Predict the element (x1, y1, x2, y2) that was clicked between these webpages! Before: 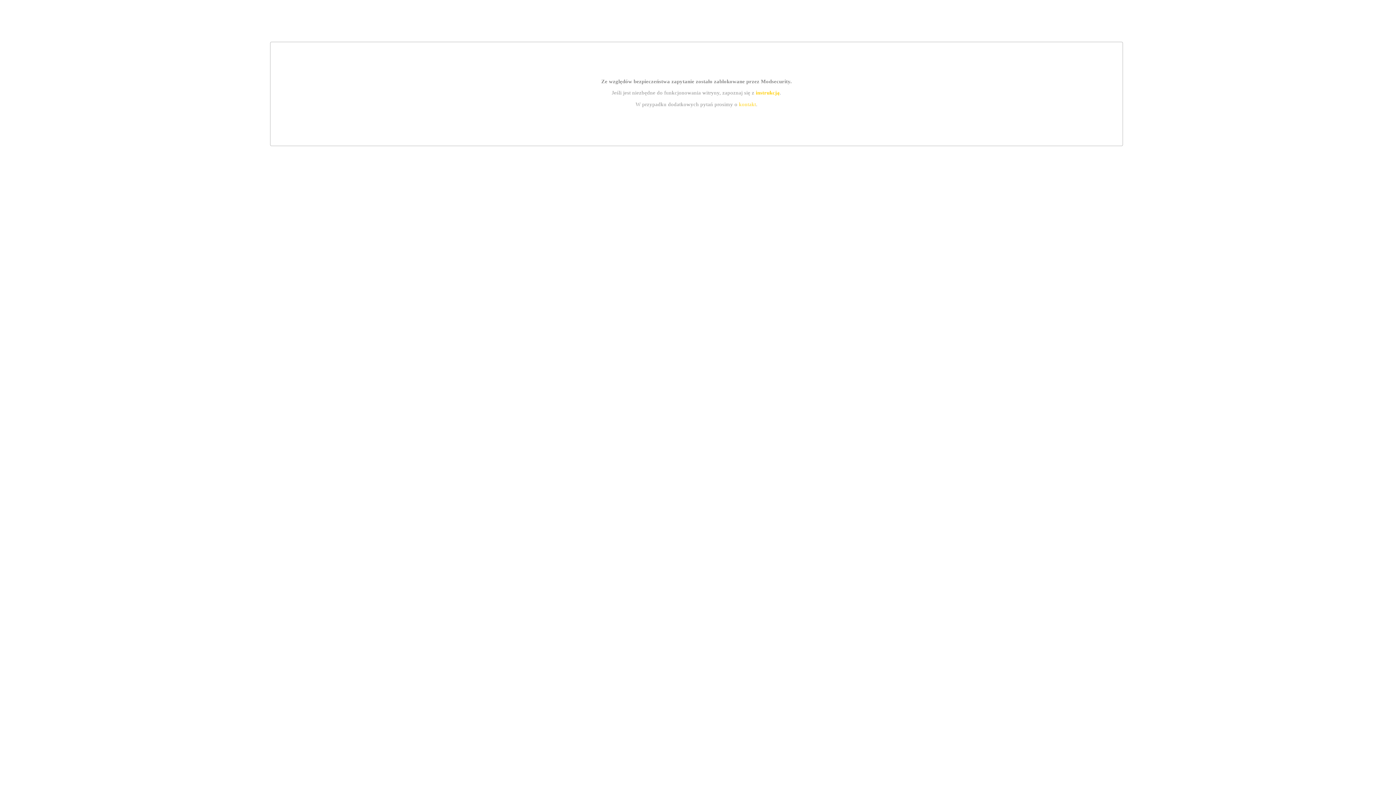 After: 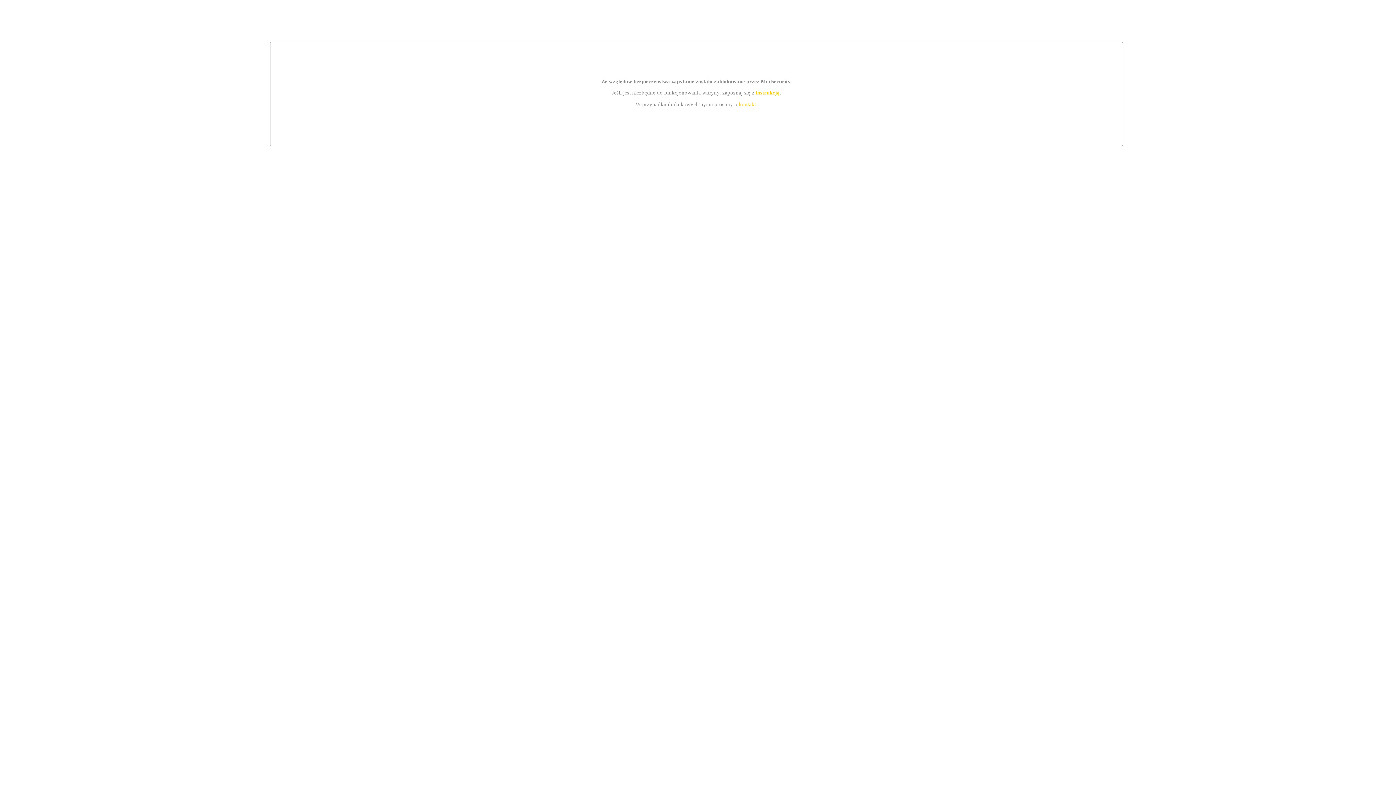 Action: bbox: (739, 101, 756, 107) label: kontakt